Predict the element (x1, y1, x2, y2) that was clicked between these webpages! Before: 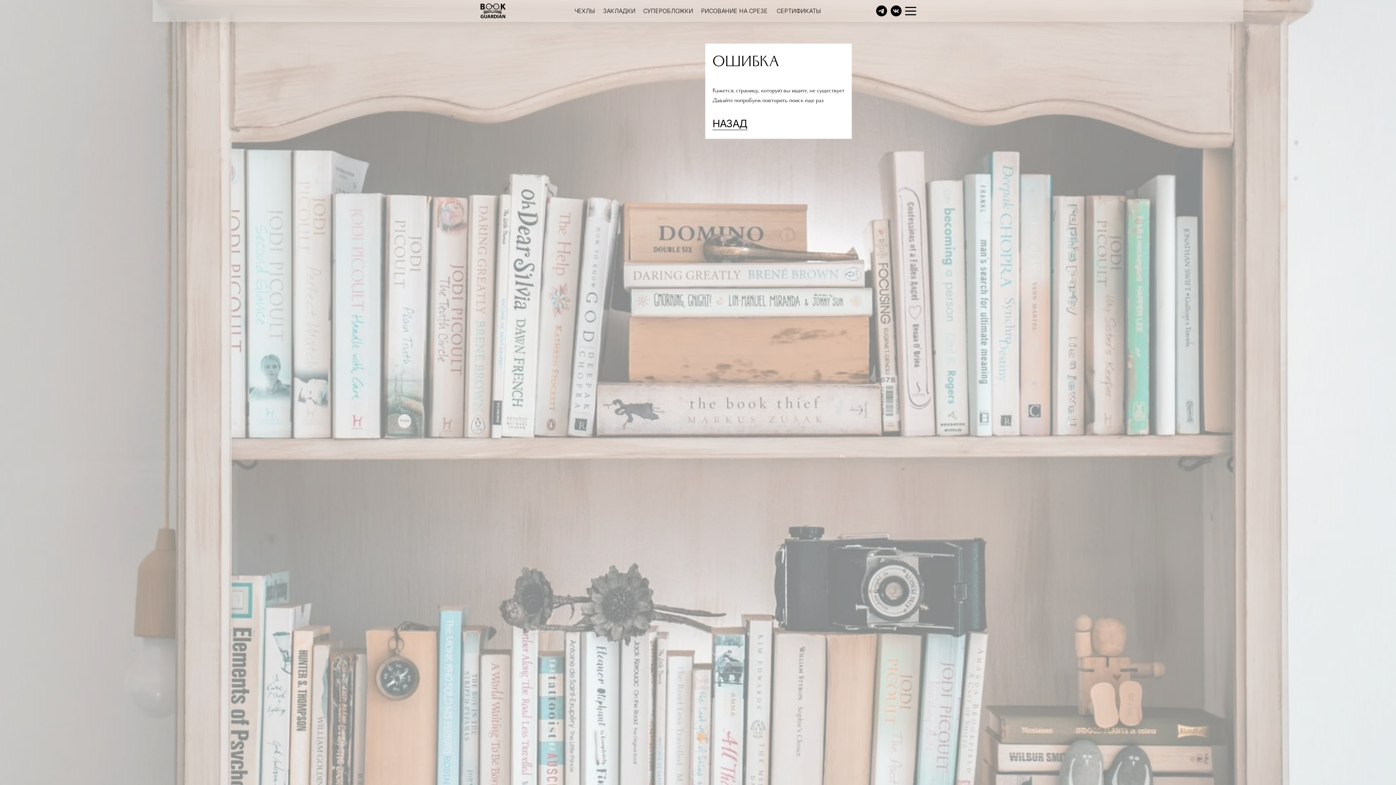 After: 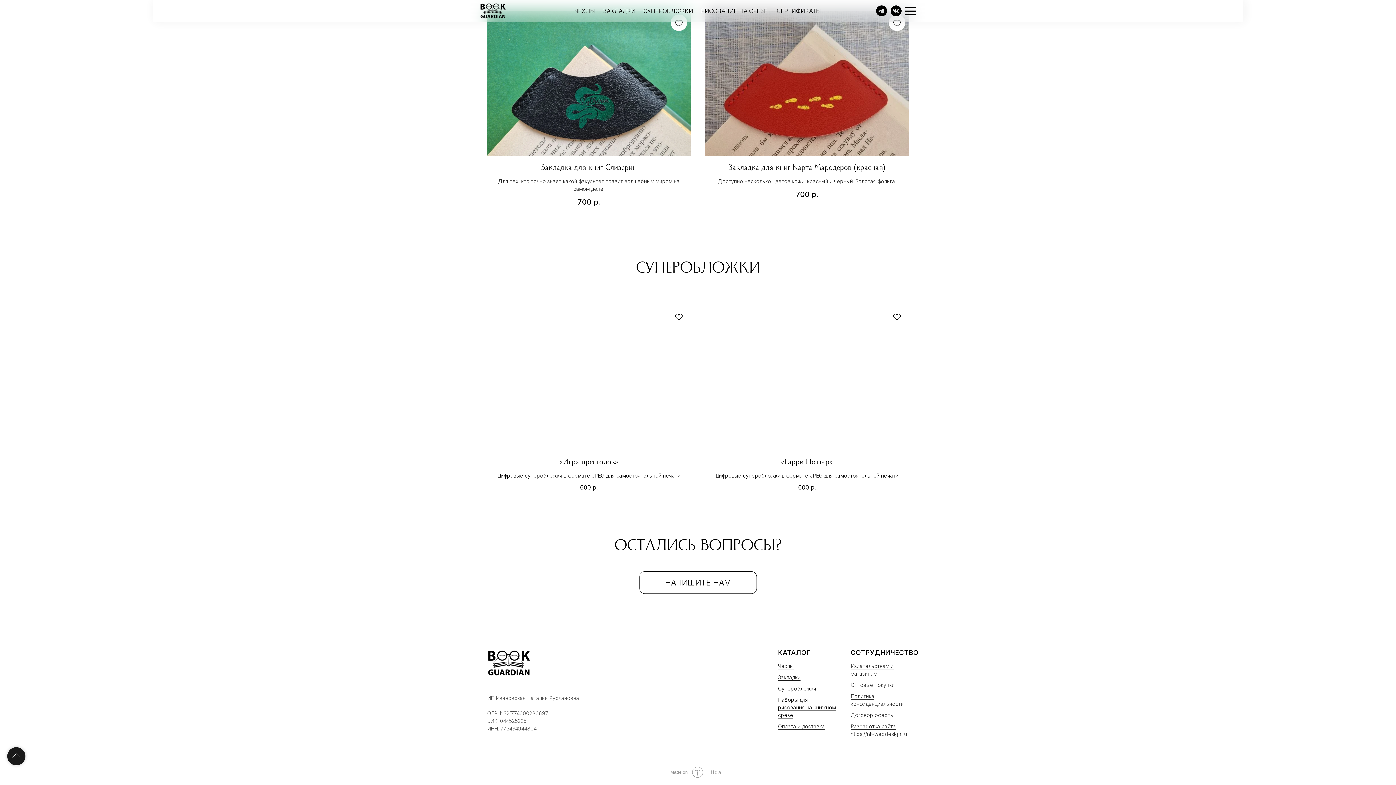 Action: bbox: (603, 3, 635, 18) label: ЗАКЛАДКИ